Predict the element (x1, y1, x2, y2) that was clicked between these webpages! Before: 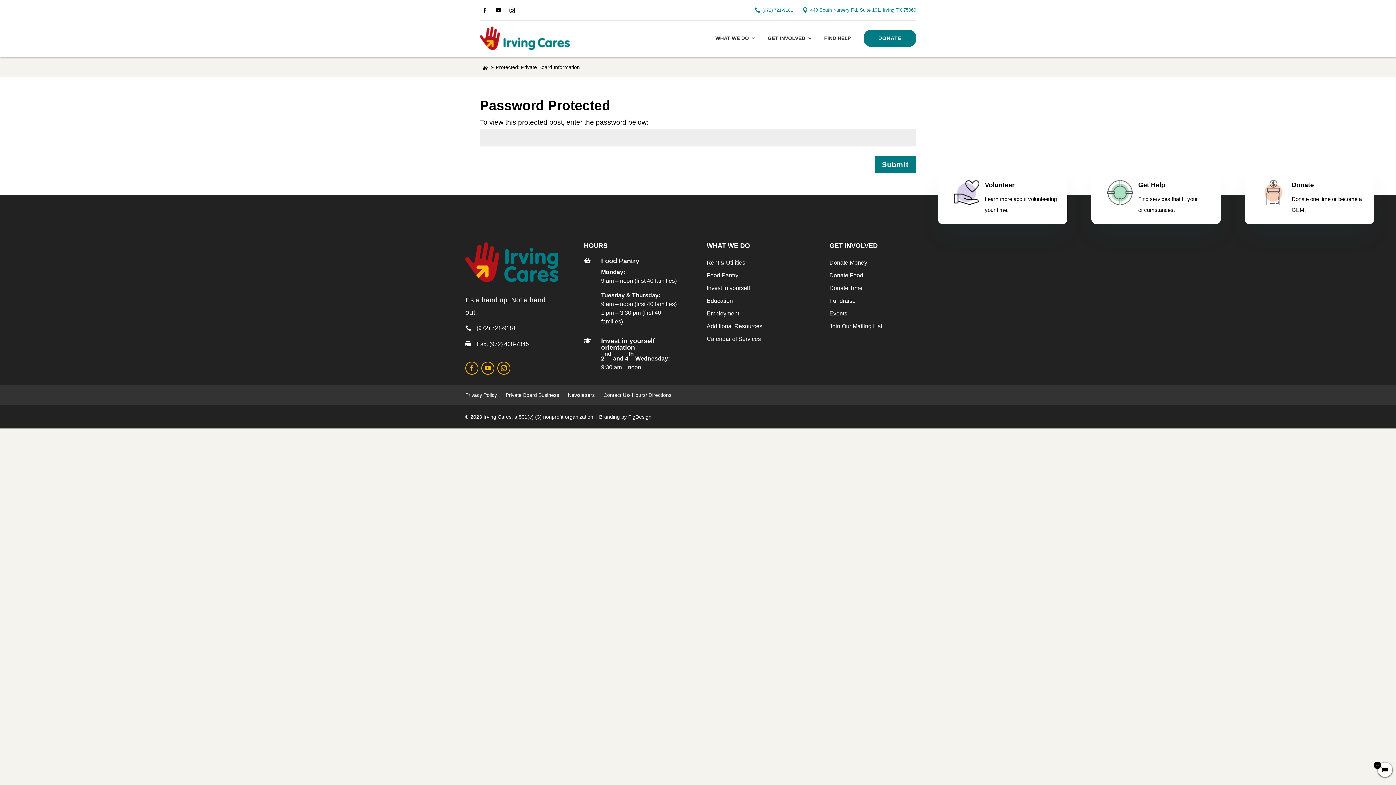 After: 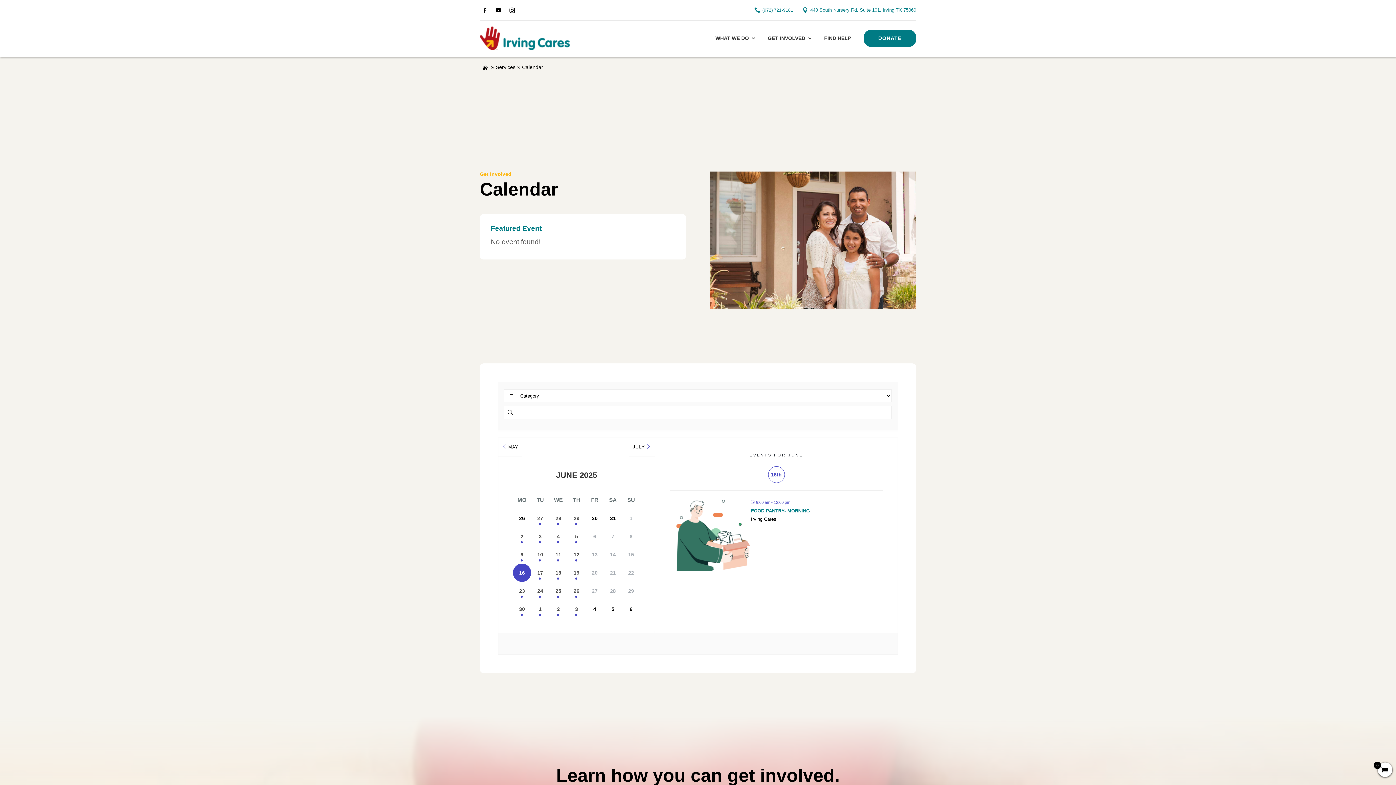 Action: bbox: (706, 335, 761, 342) label: Calendar of Services